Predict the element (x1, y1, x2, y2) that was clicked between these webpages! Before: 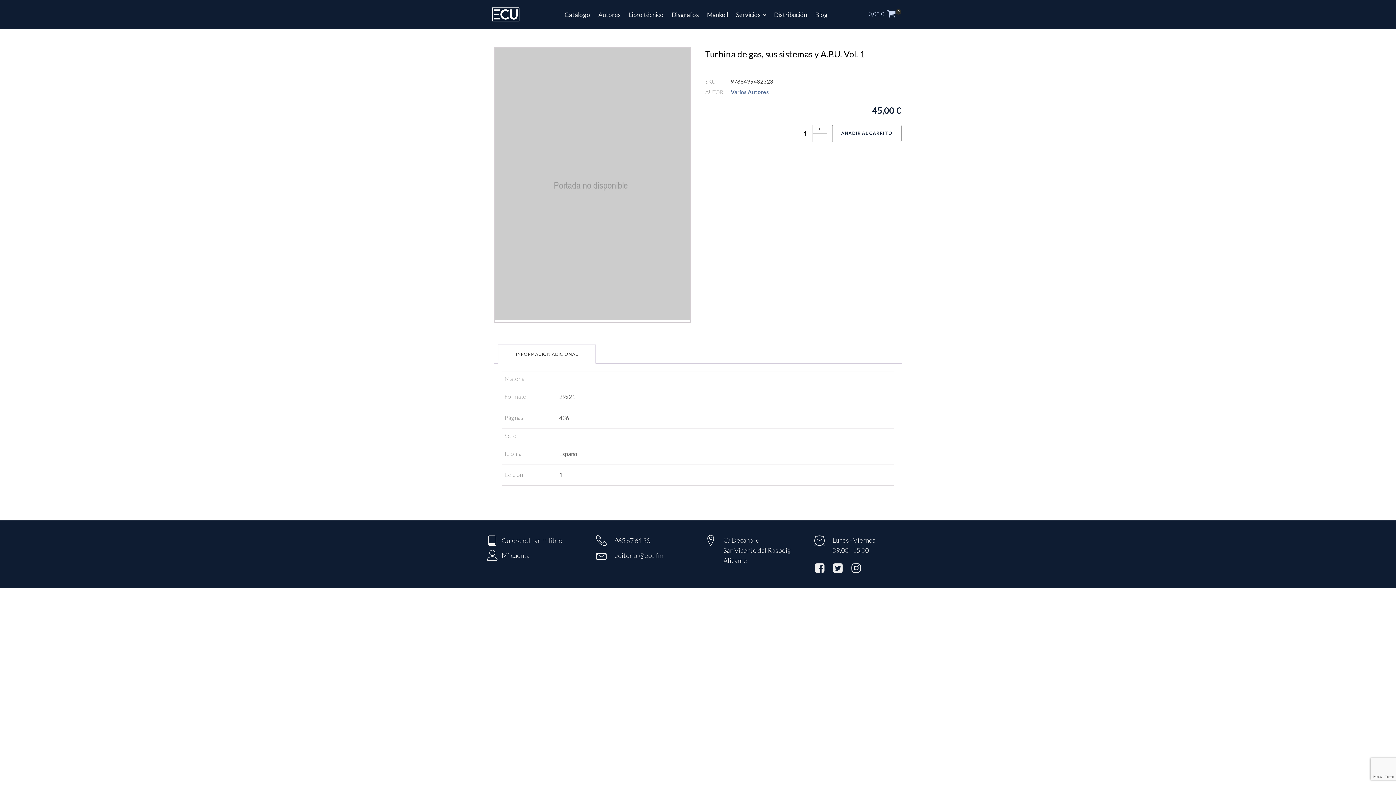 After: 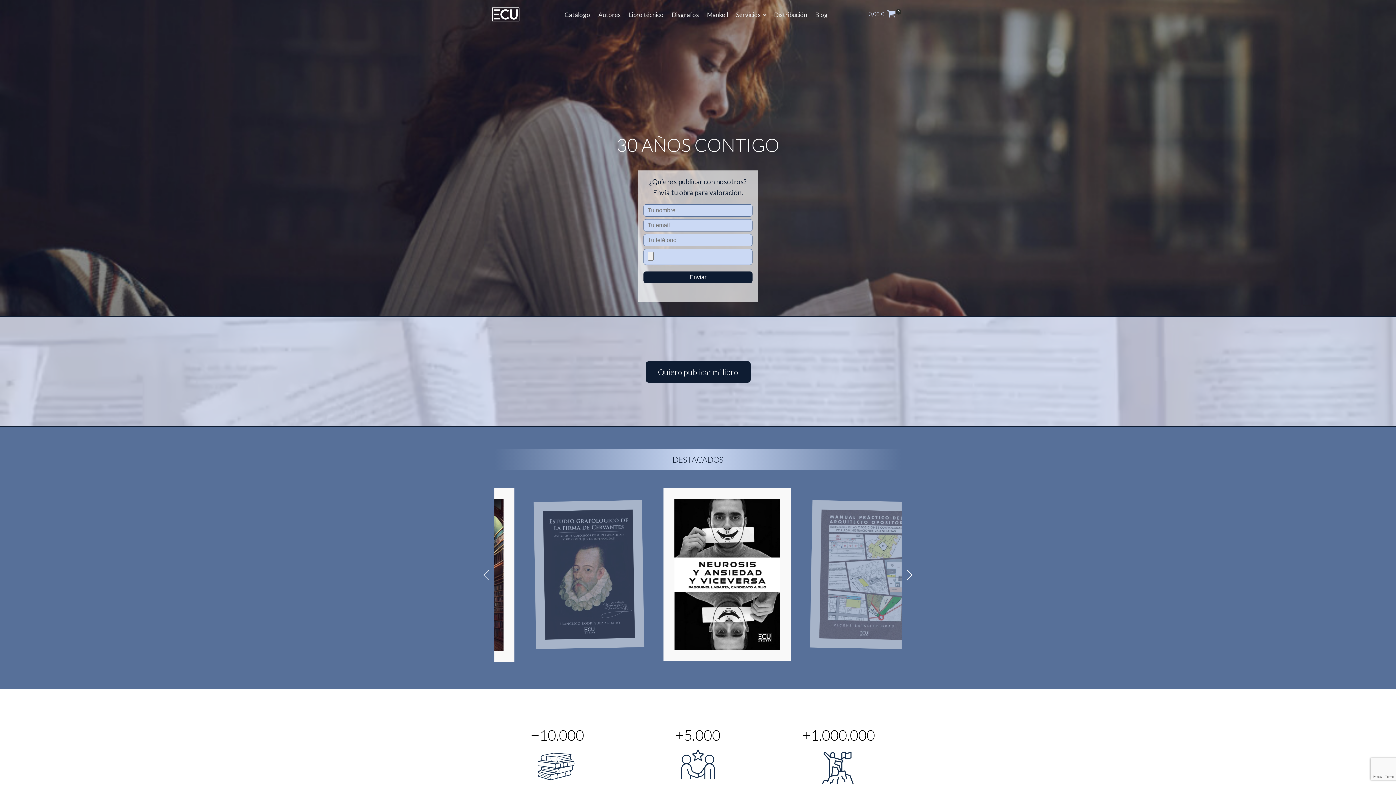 Action: bbox: (487, 0, 523, 29)